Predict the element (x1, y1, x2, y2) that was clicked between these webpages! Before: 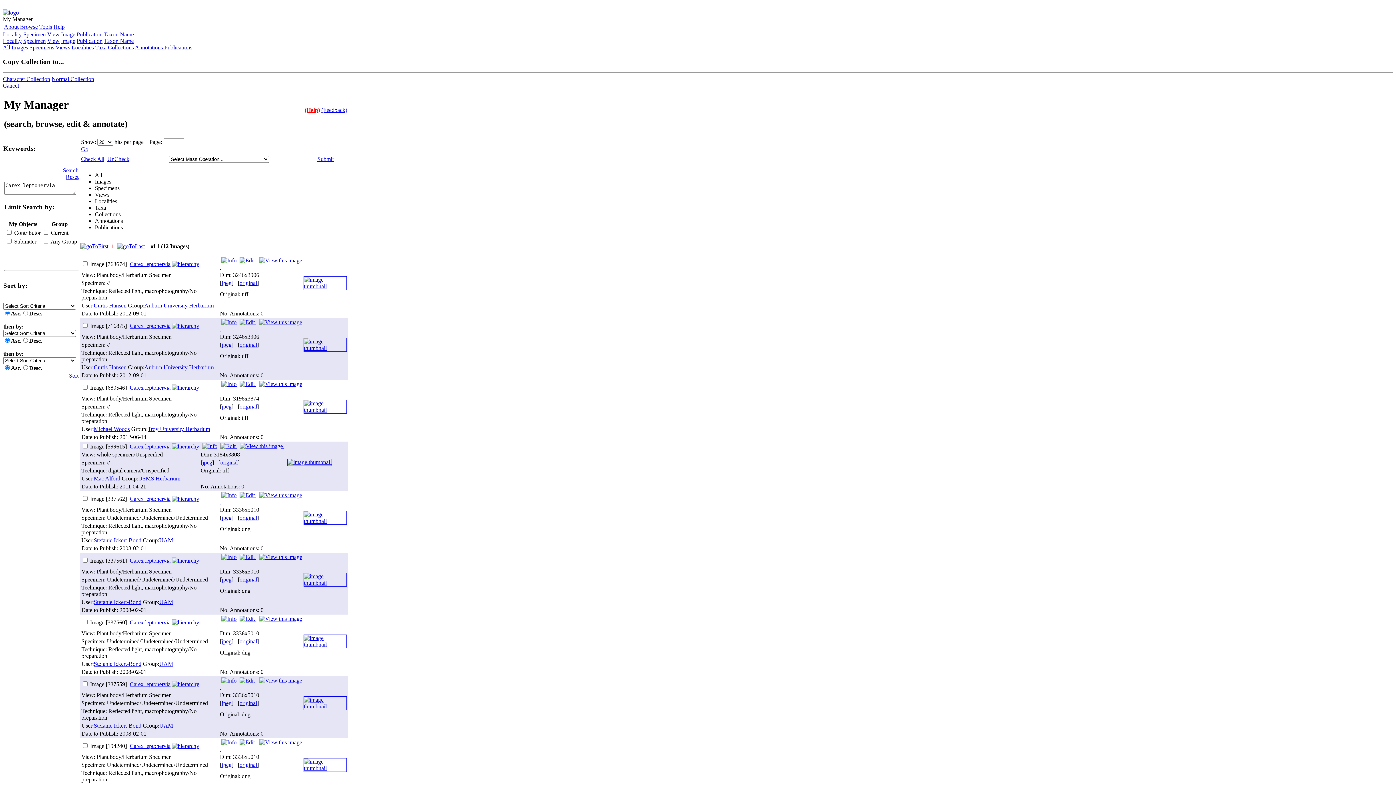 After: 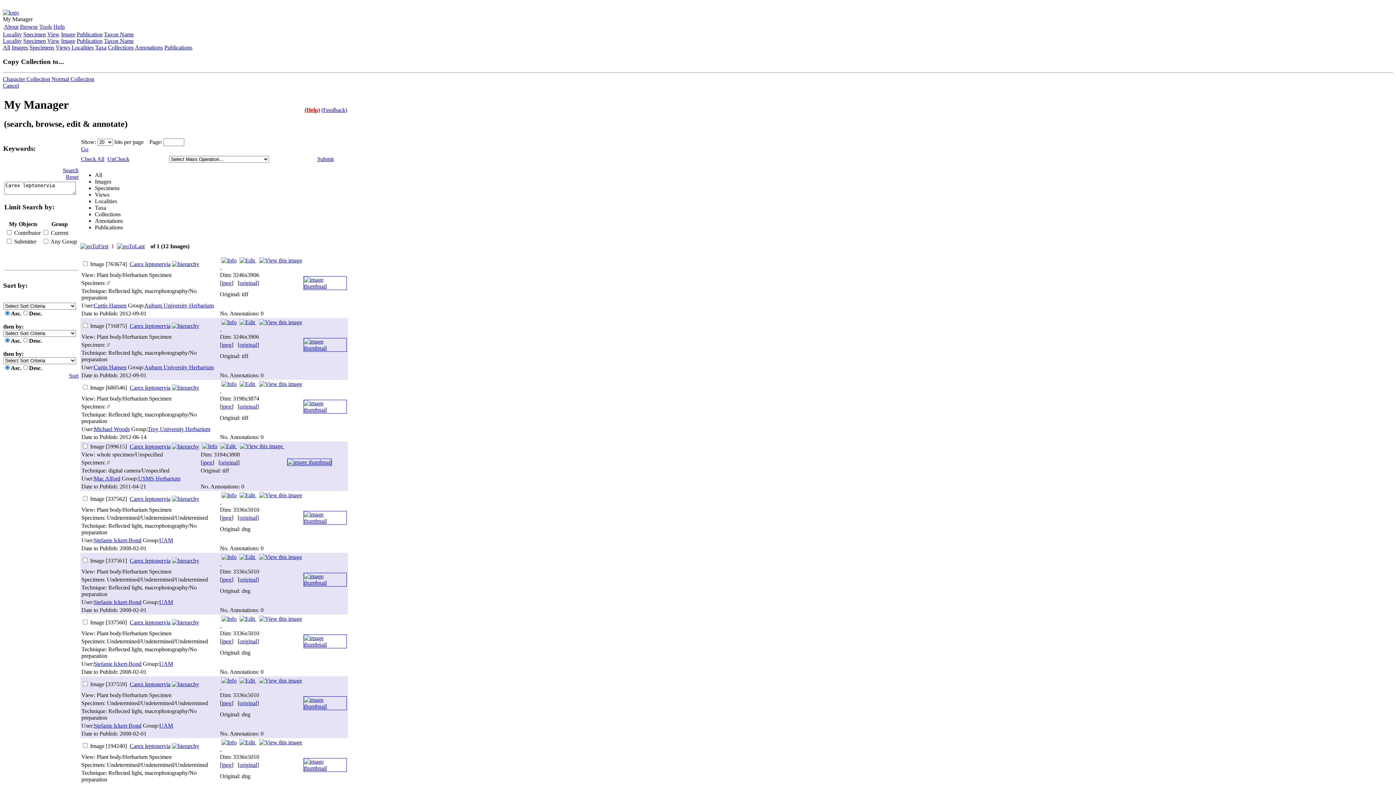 Action: label: Auburn University Herbarium bbox: (144, 290, 213, 296)